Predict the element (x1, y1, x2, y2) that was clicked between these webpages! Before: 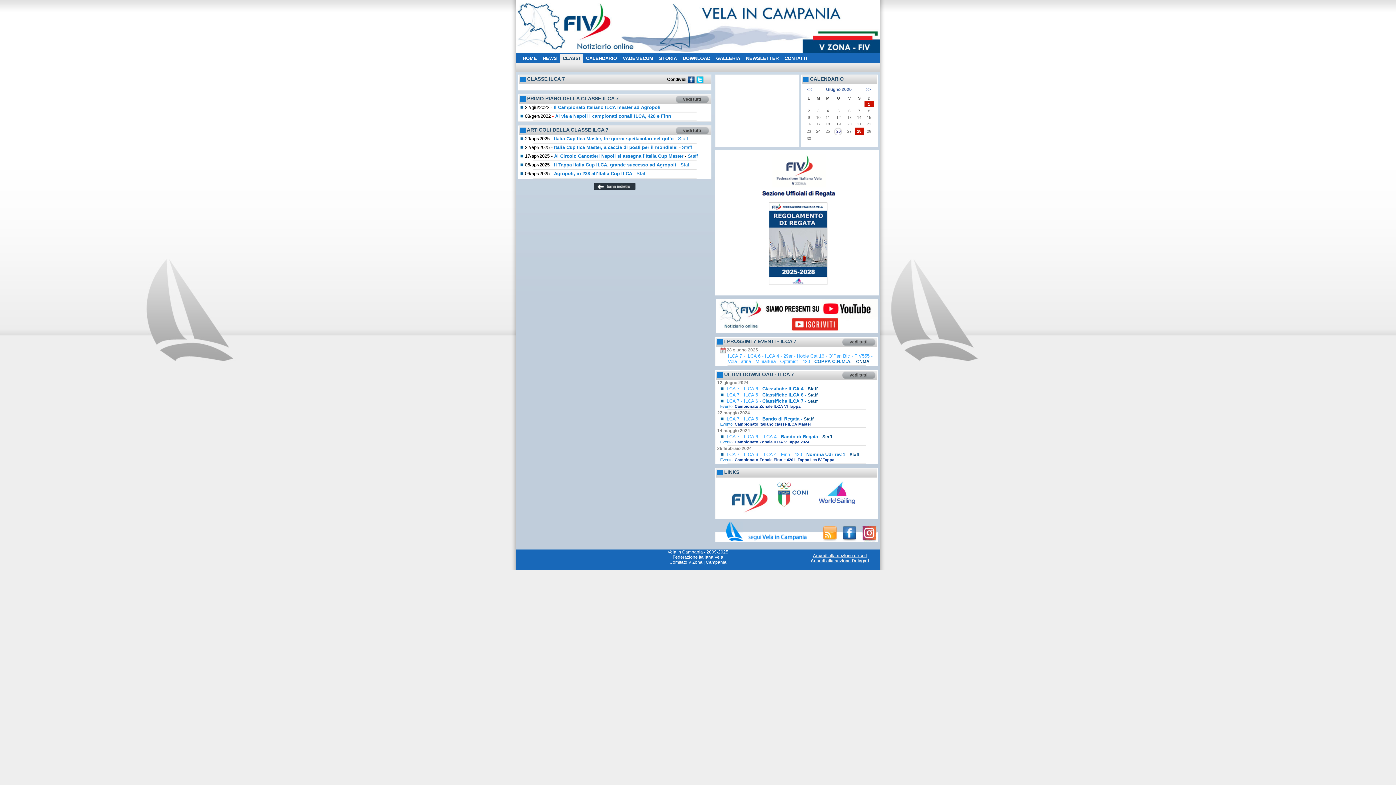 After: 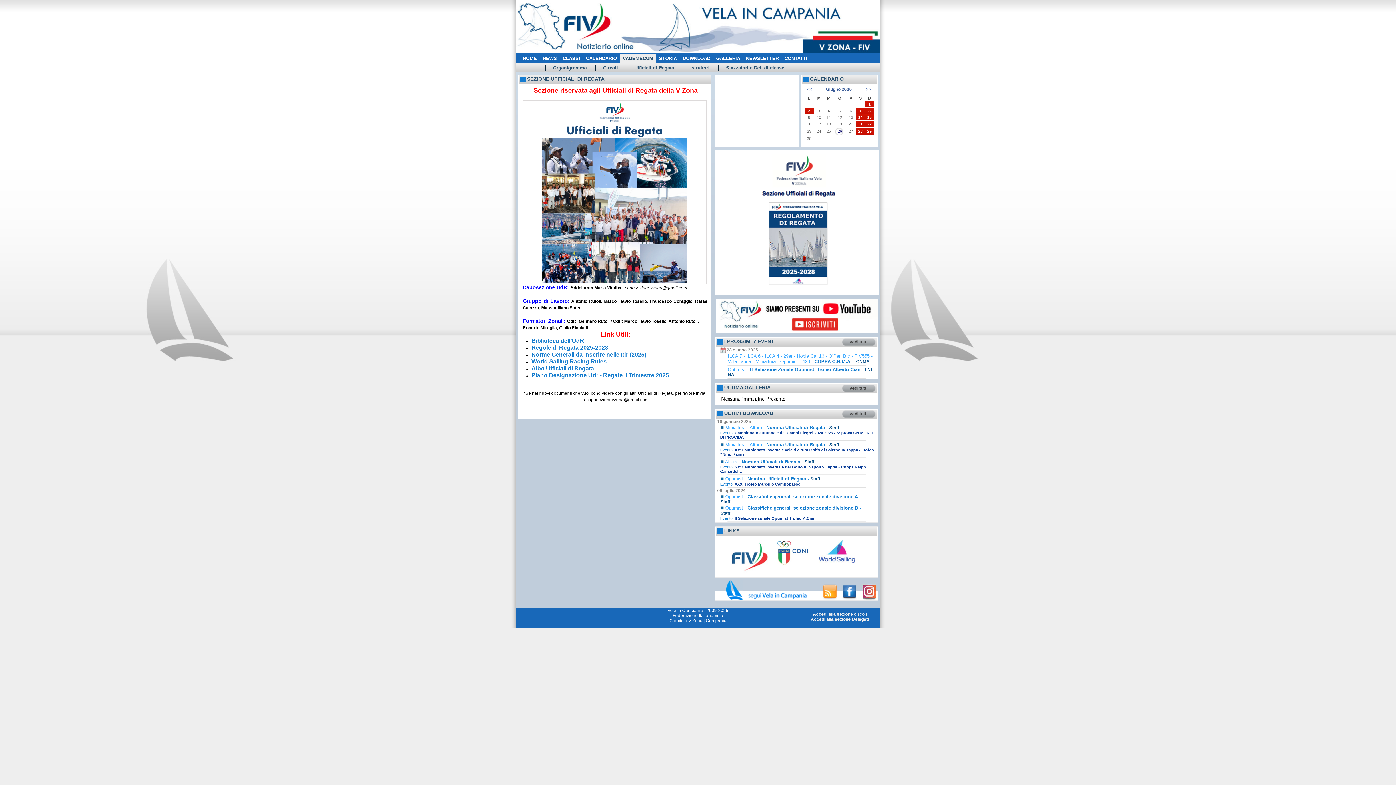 Action: bbox: (715, 150, 878, 295)